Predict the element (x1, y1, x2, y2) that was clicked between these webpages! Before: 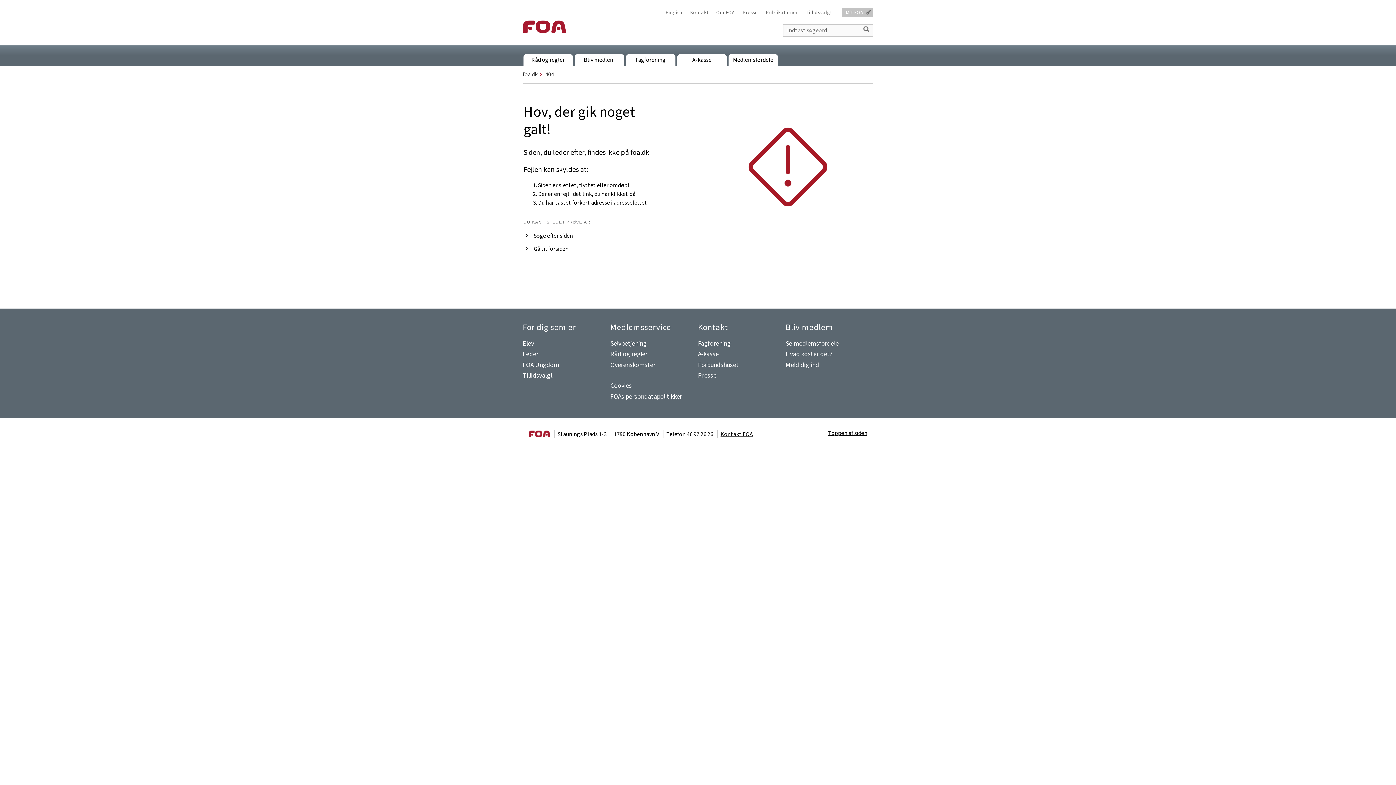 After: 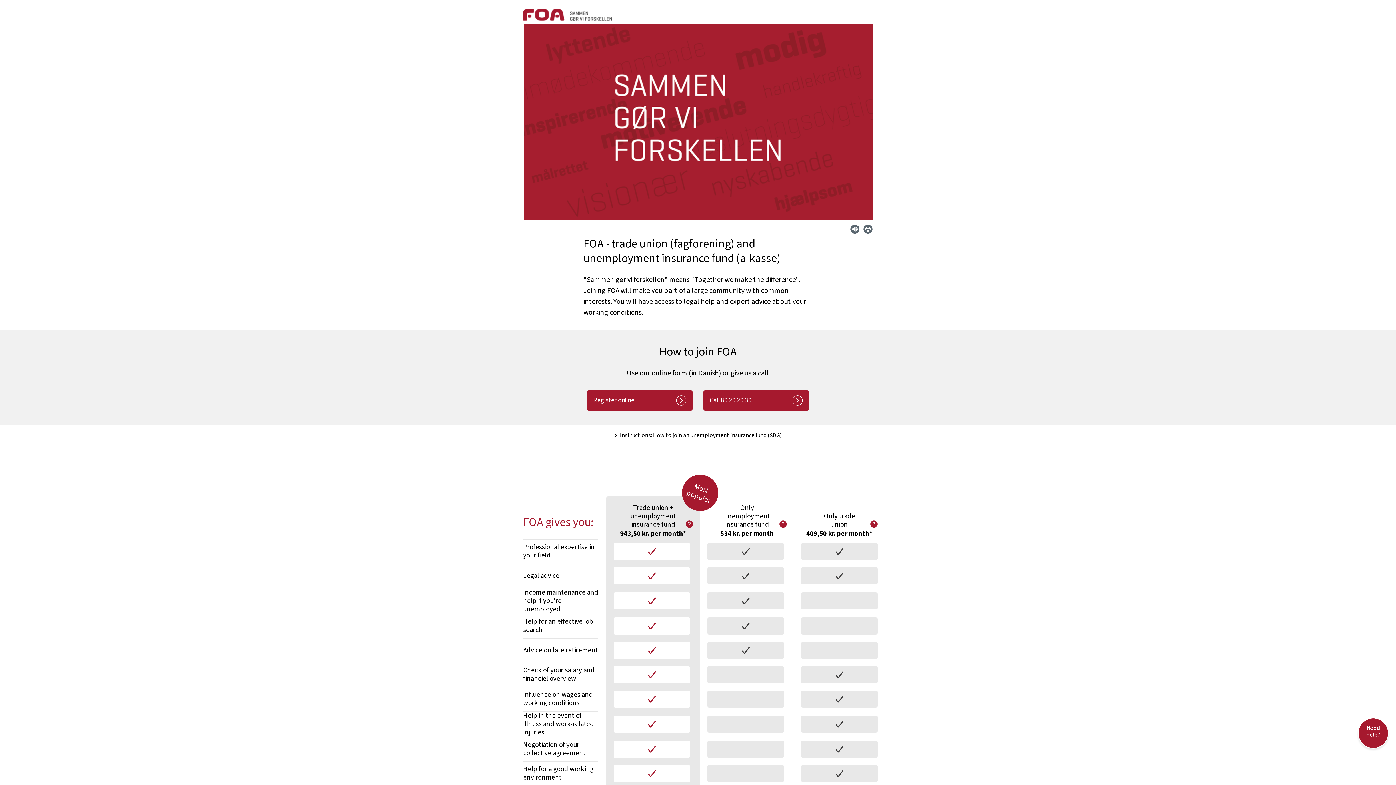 Action: label: English bbox: (661, 7, 686, 17)